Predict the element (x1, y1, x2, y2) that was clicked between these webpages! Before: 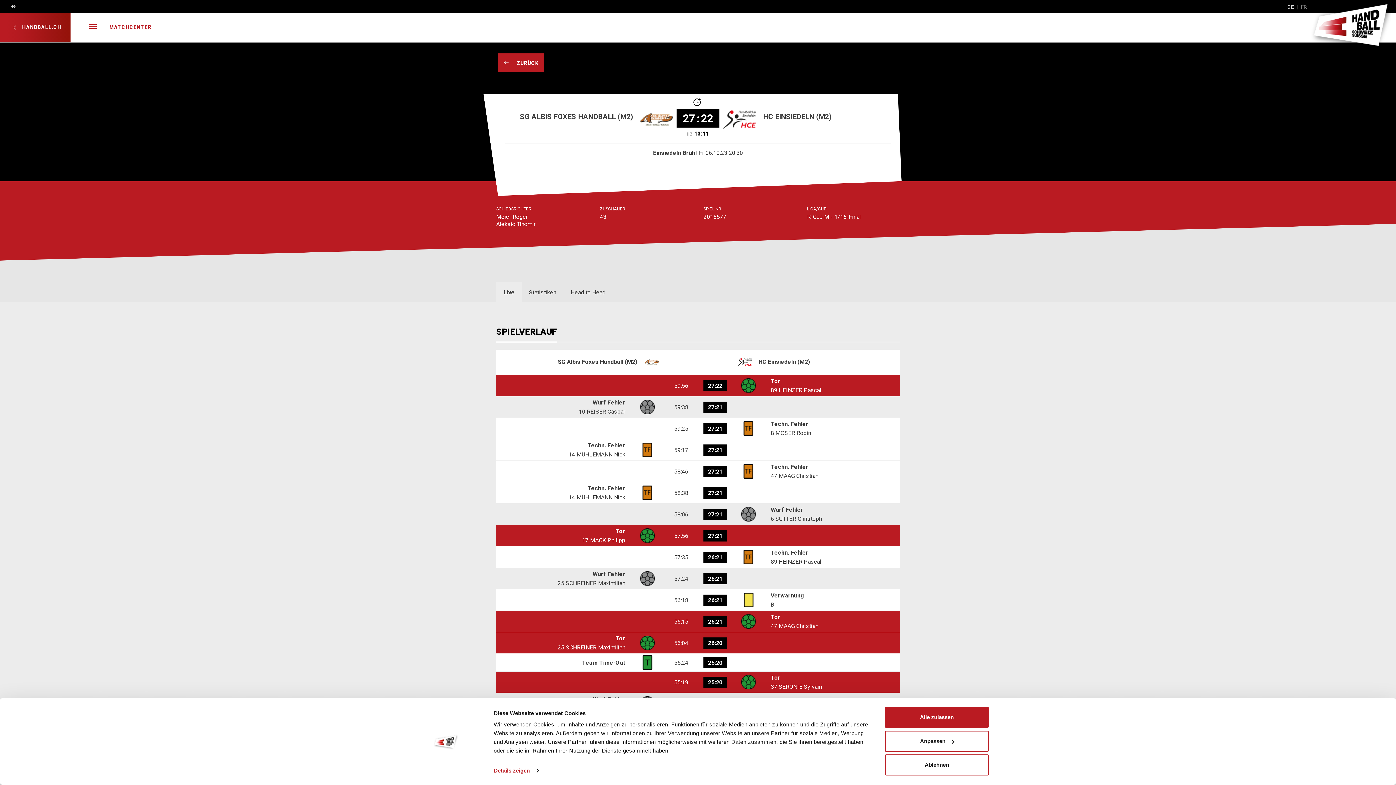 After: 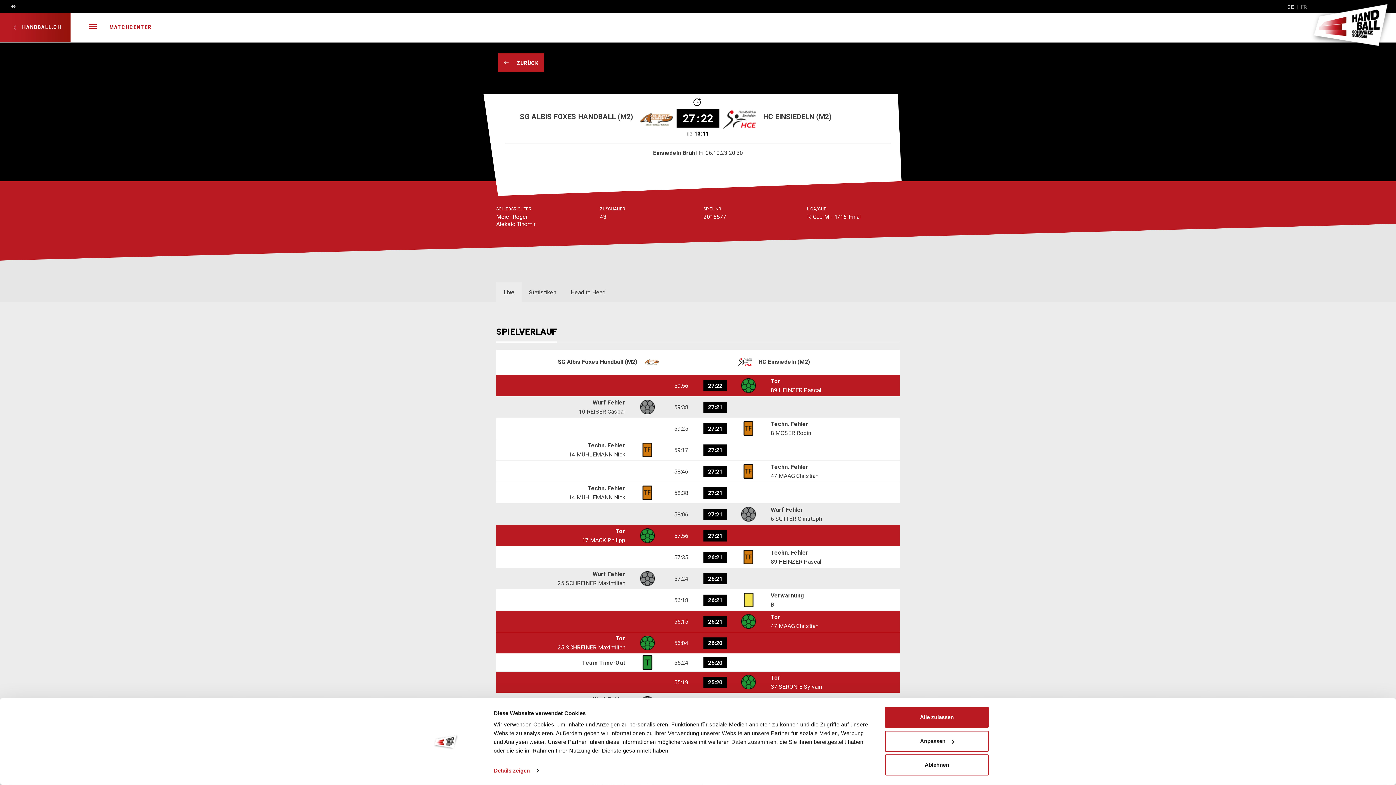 Action: bbox: (1287, 4, 1294, 9) label: DE